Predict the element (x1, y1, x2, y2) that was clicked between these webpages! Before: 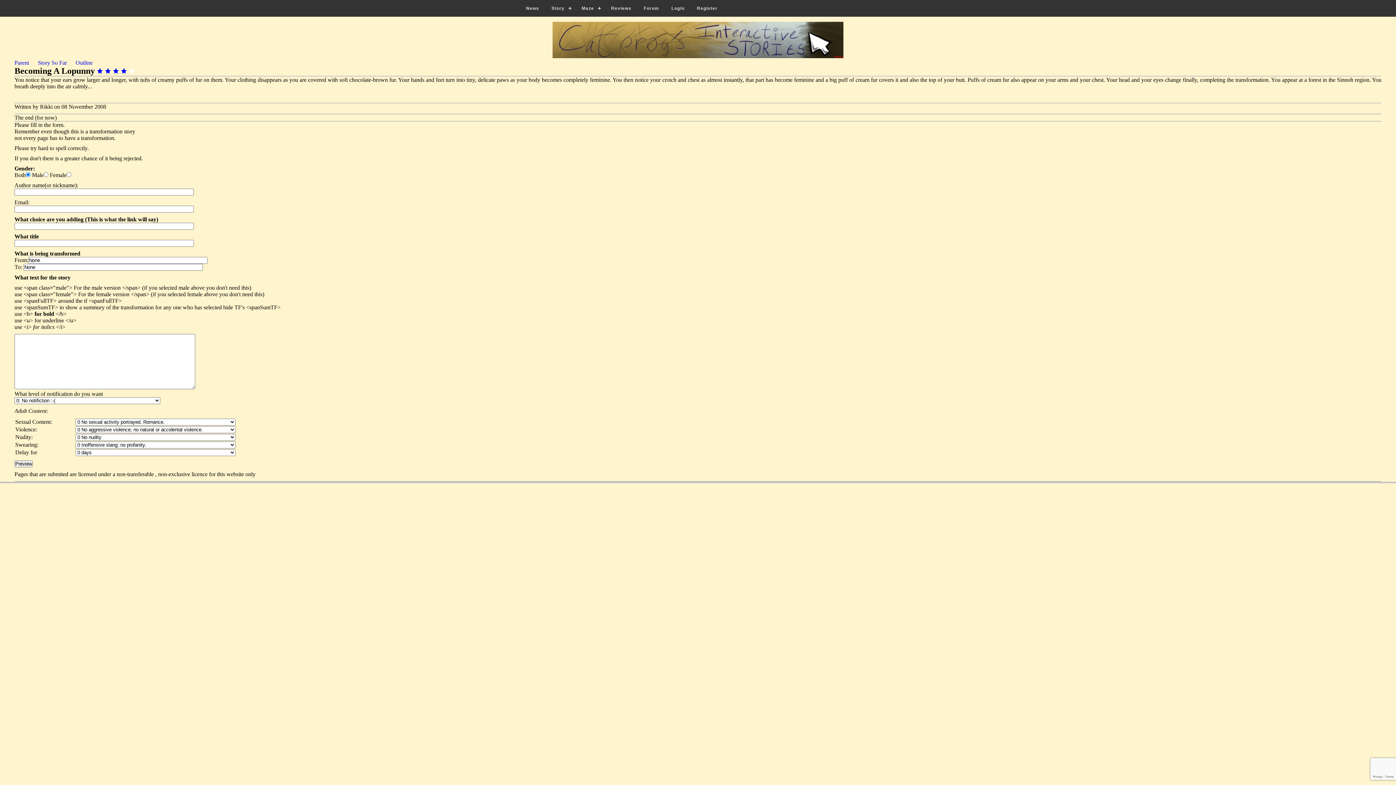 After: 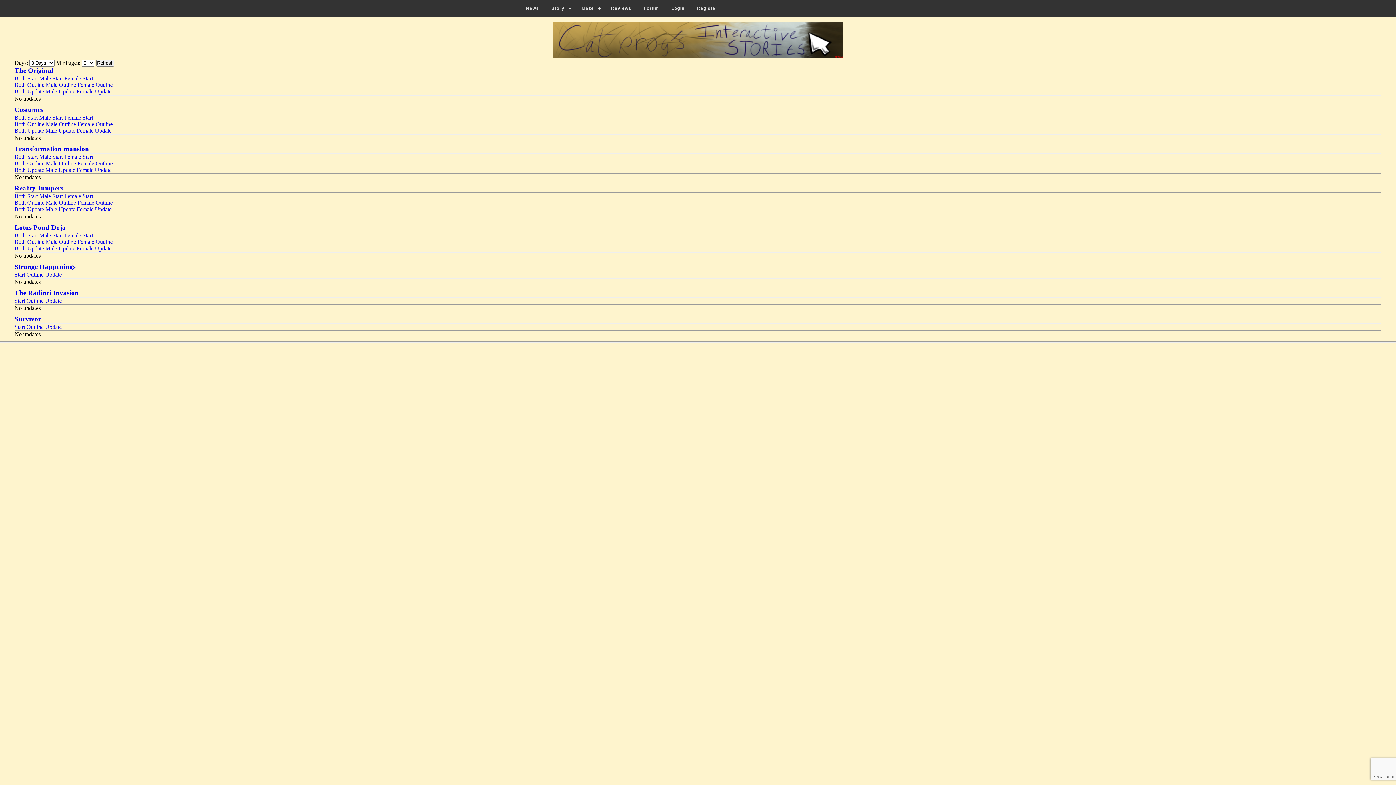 Action: label: Story bbox: (545, 0, 575, 16)